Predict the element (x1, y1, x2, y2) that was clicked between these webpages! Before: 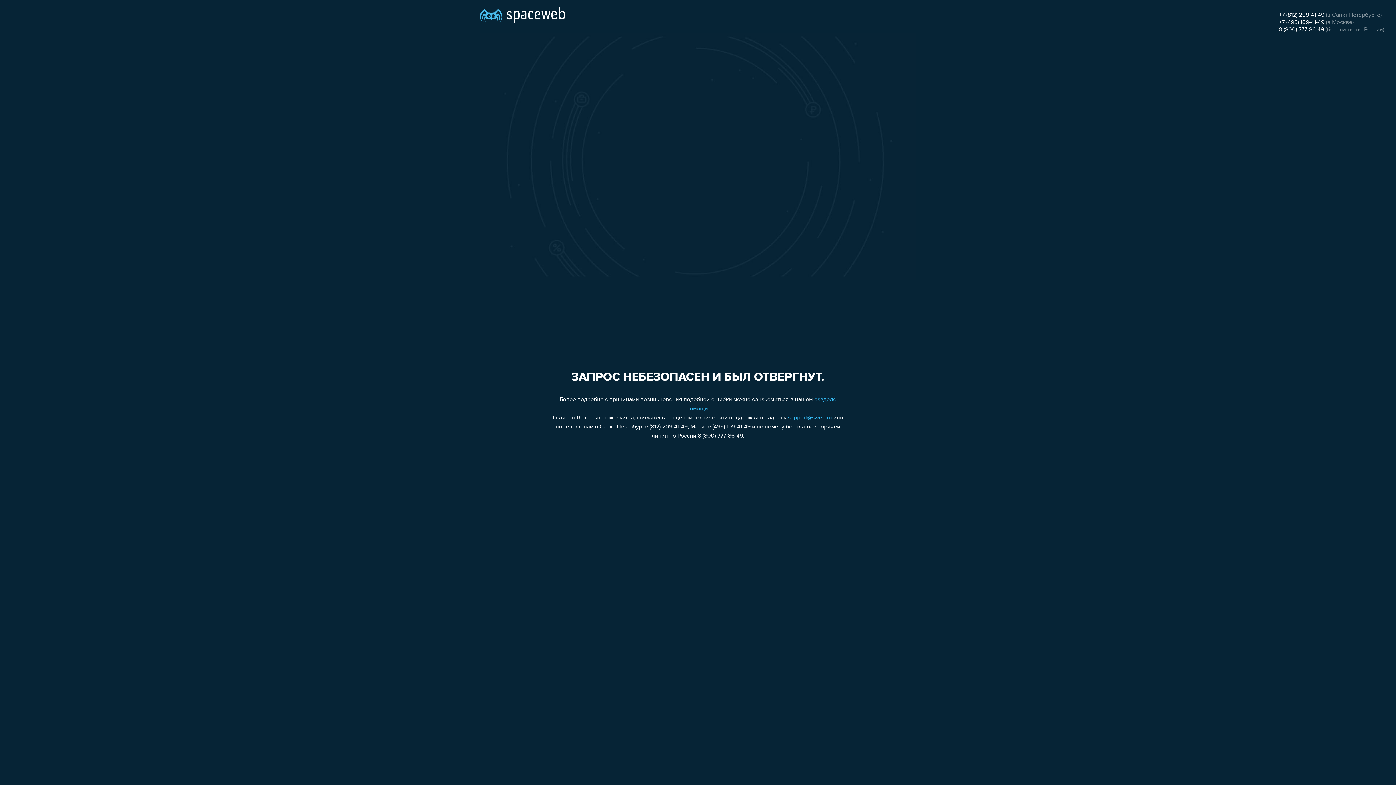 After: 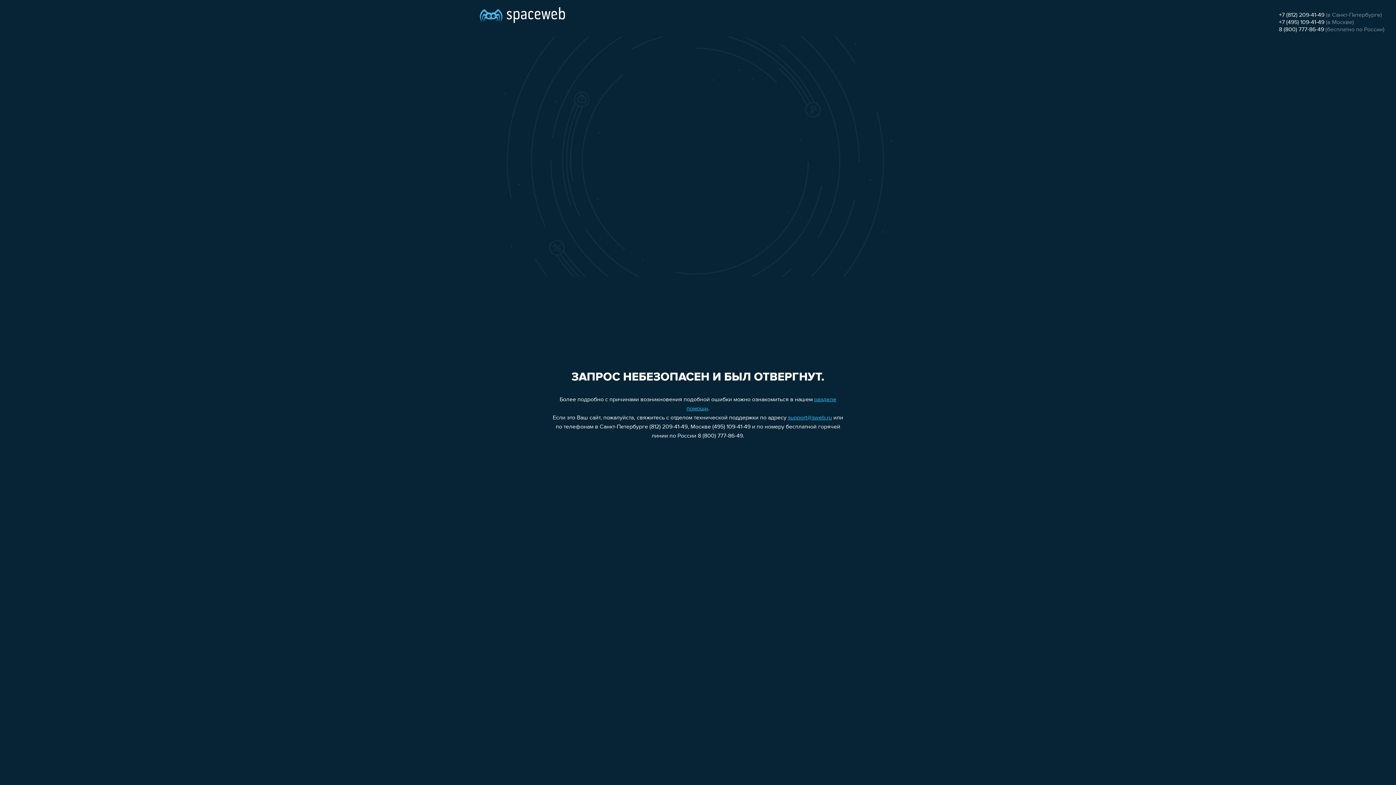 Action: label: support@sweb.ru bbox: (788, 415, 832, 421)